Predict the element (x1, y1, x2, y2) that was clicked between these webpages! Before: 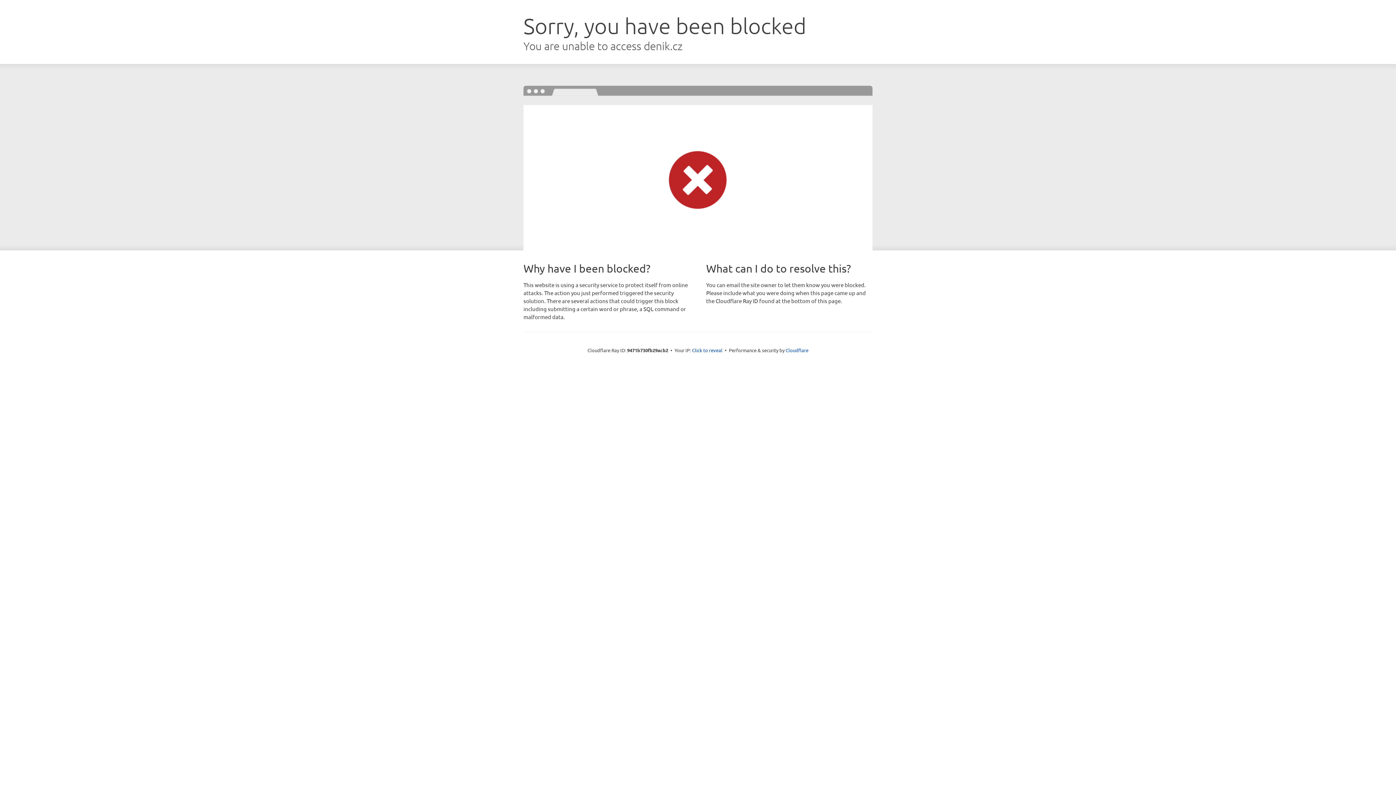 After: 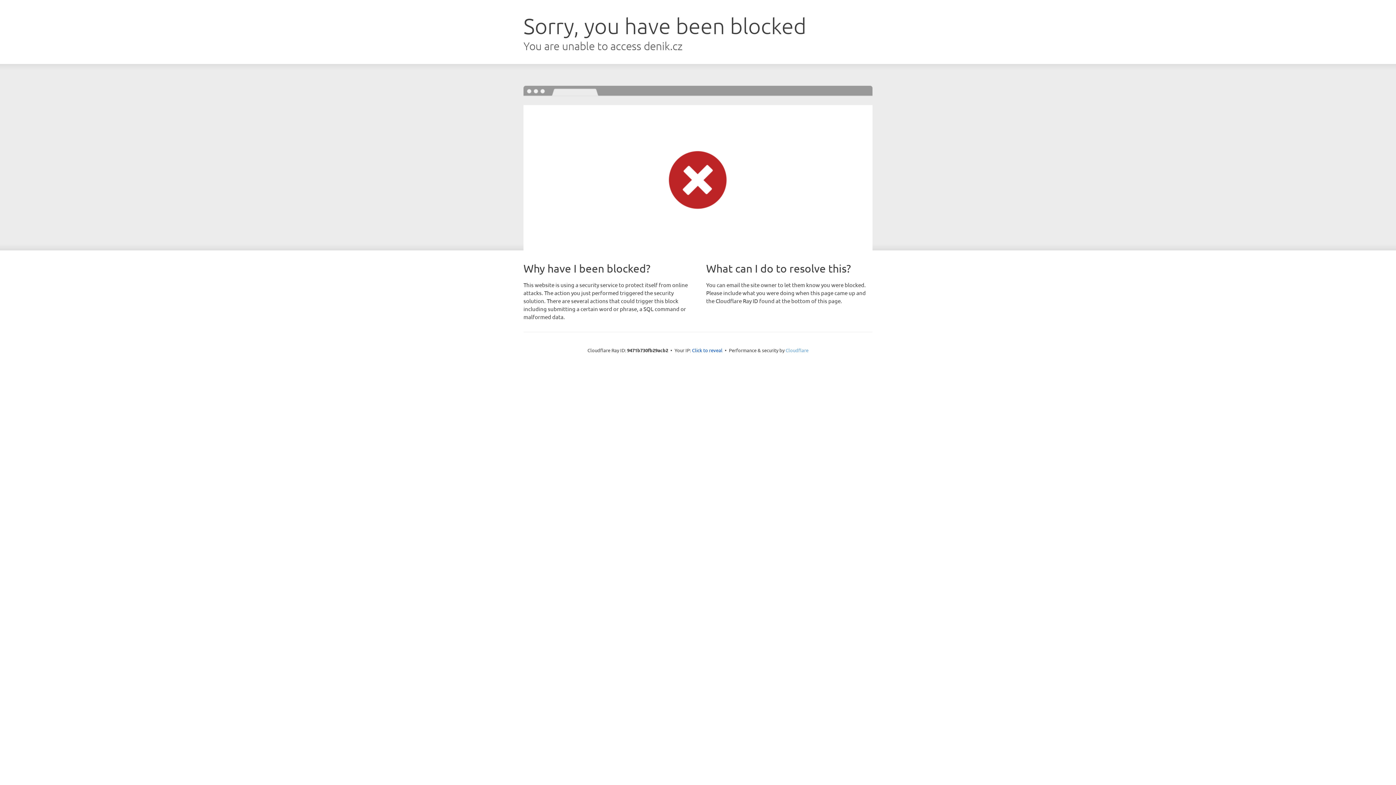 Action: label: Cloudflare bbox: (785, 347, 808, 353)